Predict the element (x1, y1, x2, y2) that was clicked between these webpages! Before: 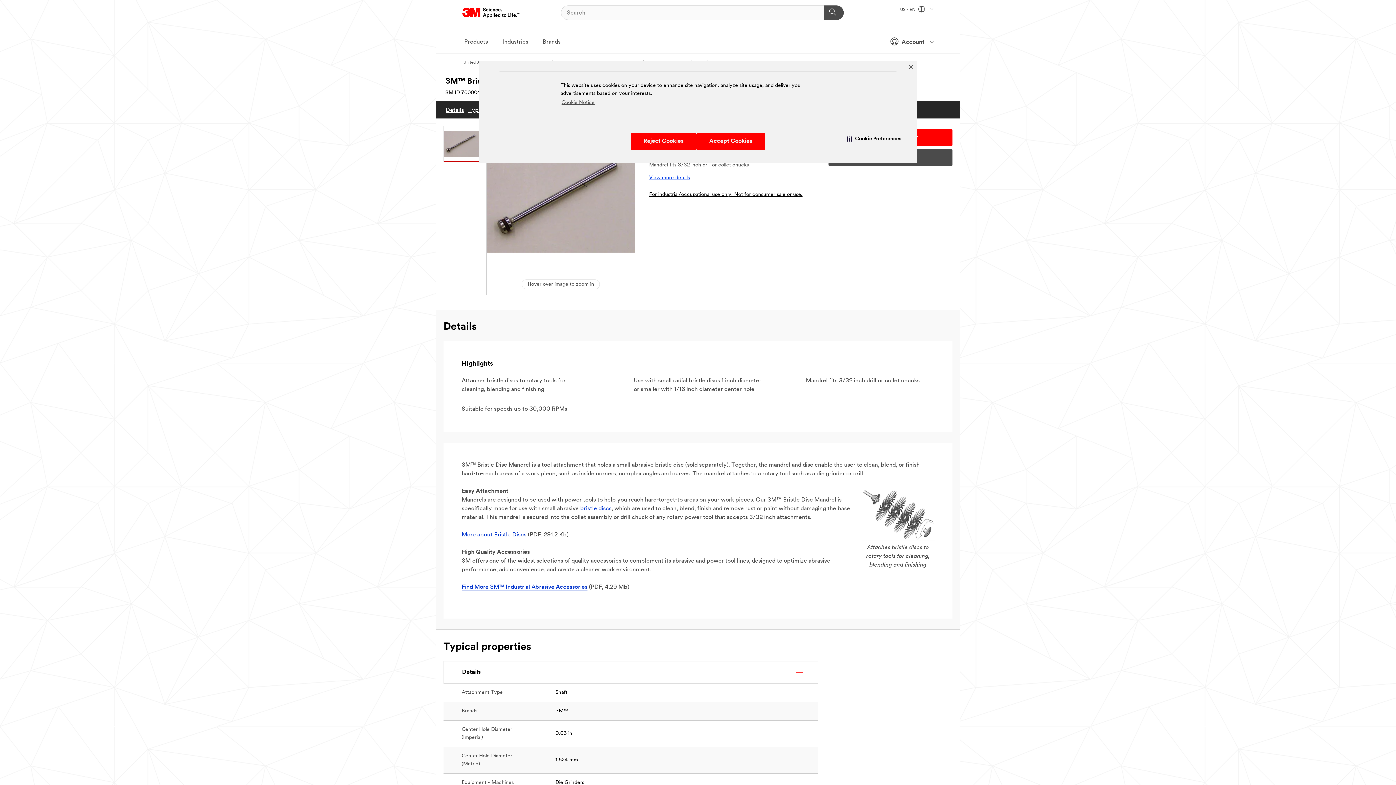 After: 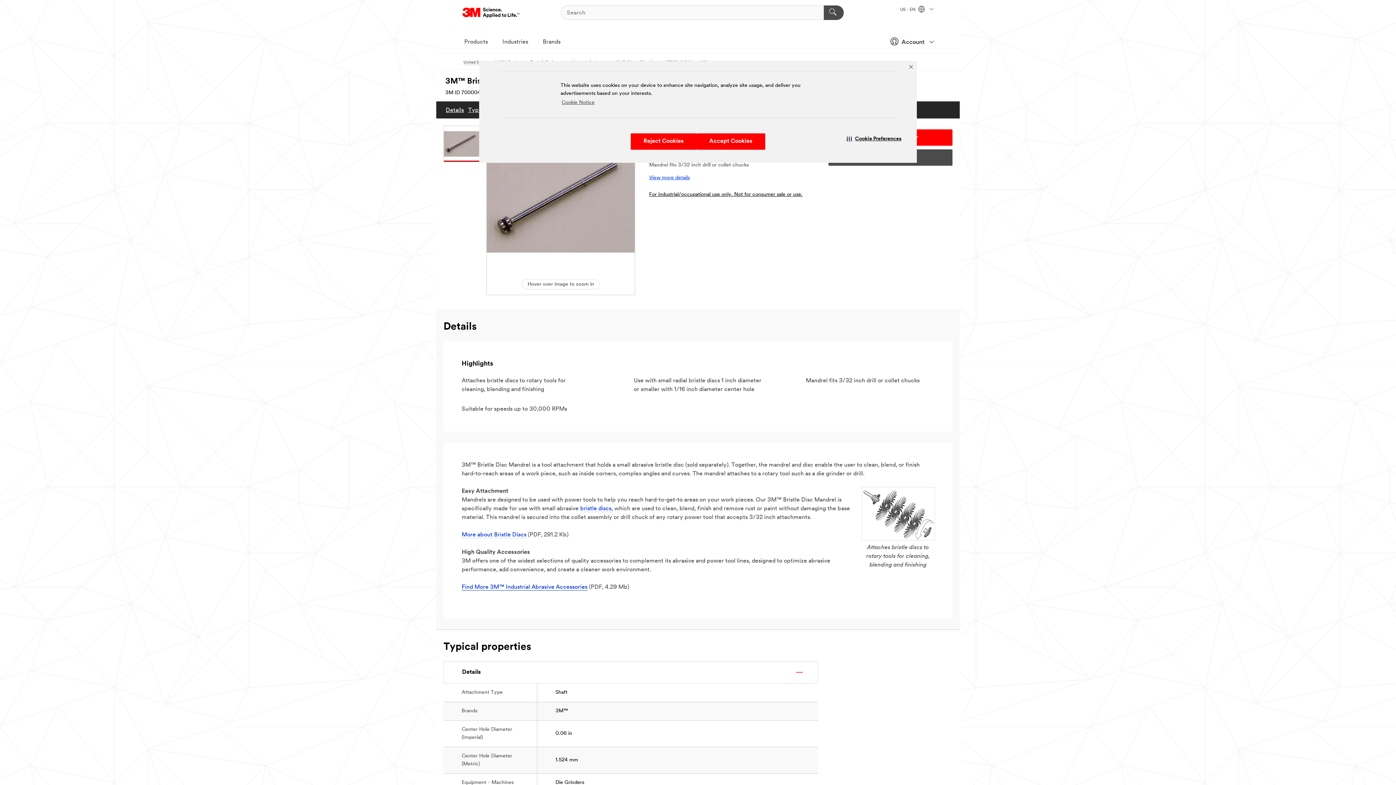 Action: bbox: (461, 584, 587, 590) label: Find More 3M™ Industrial Abrasive Accessories